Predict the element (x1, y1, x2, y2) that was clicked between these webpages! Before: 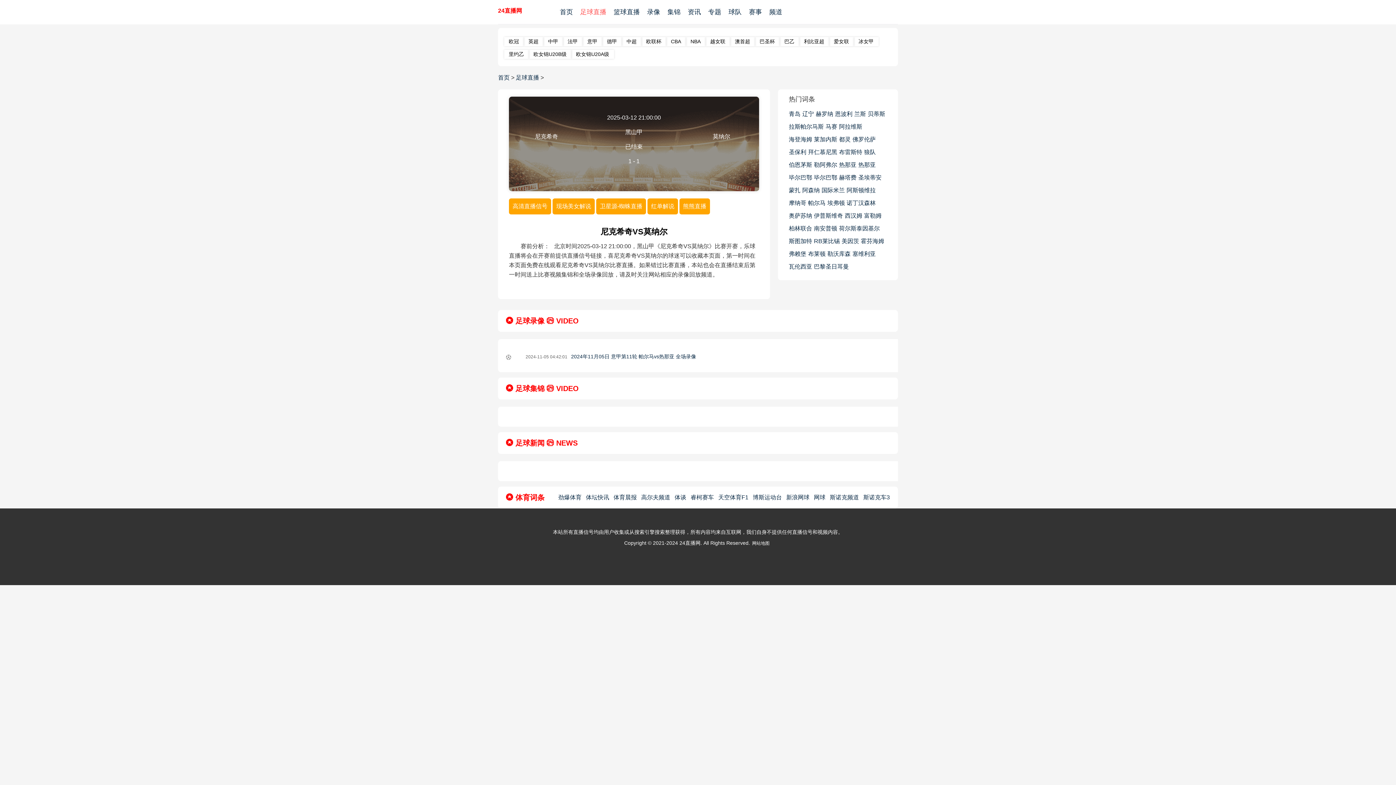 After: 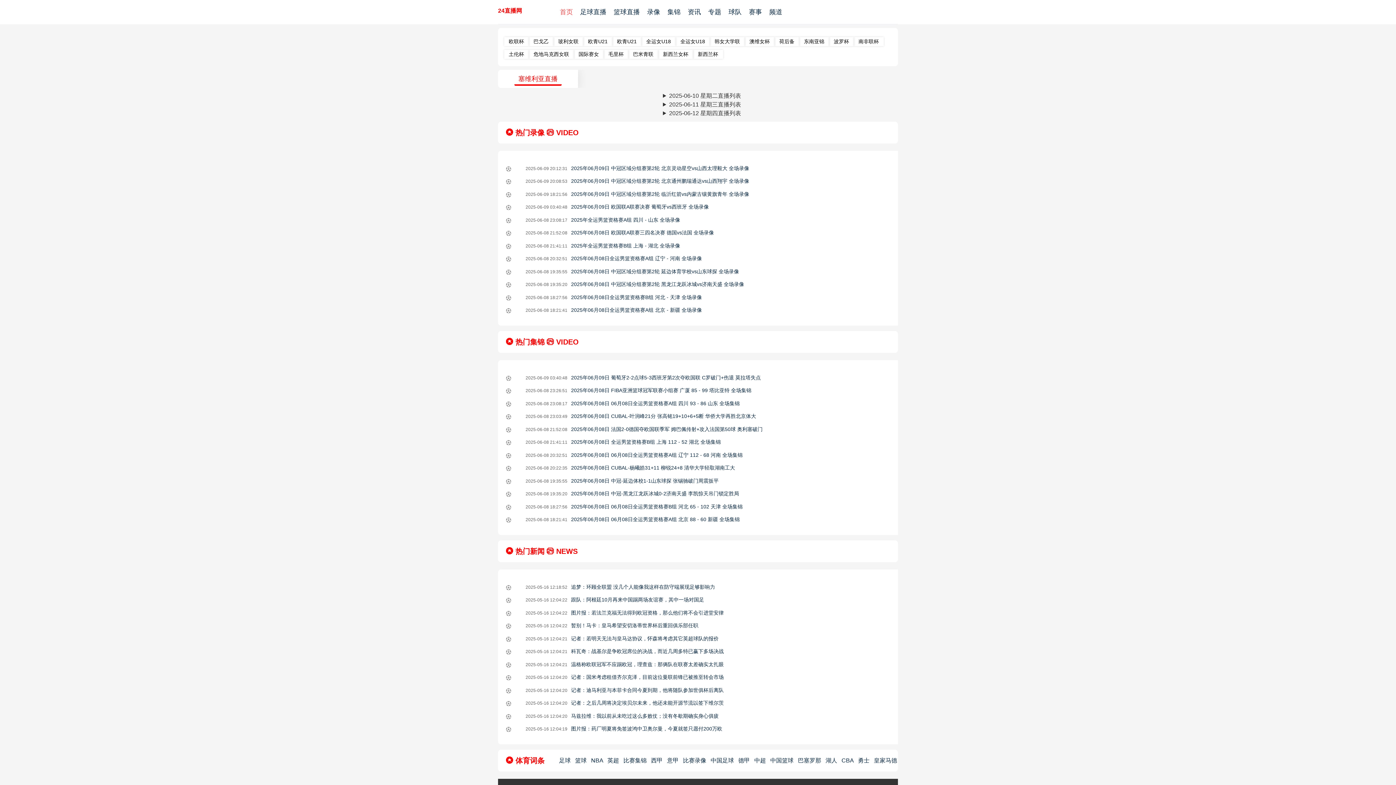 Action: bbox: (852, 247, 876, 260) label: 塞维利亚